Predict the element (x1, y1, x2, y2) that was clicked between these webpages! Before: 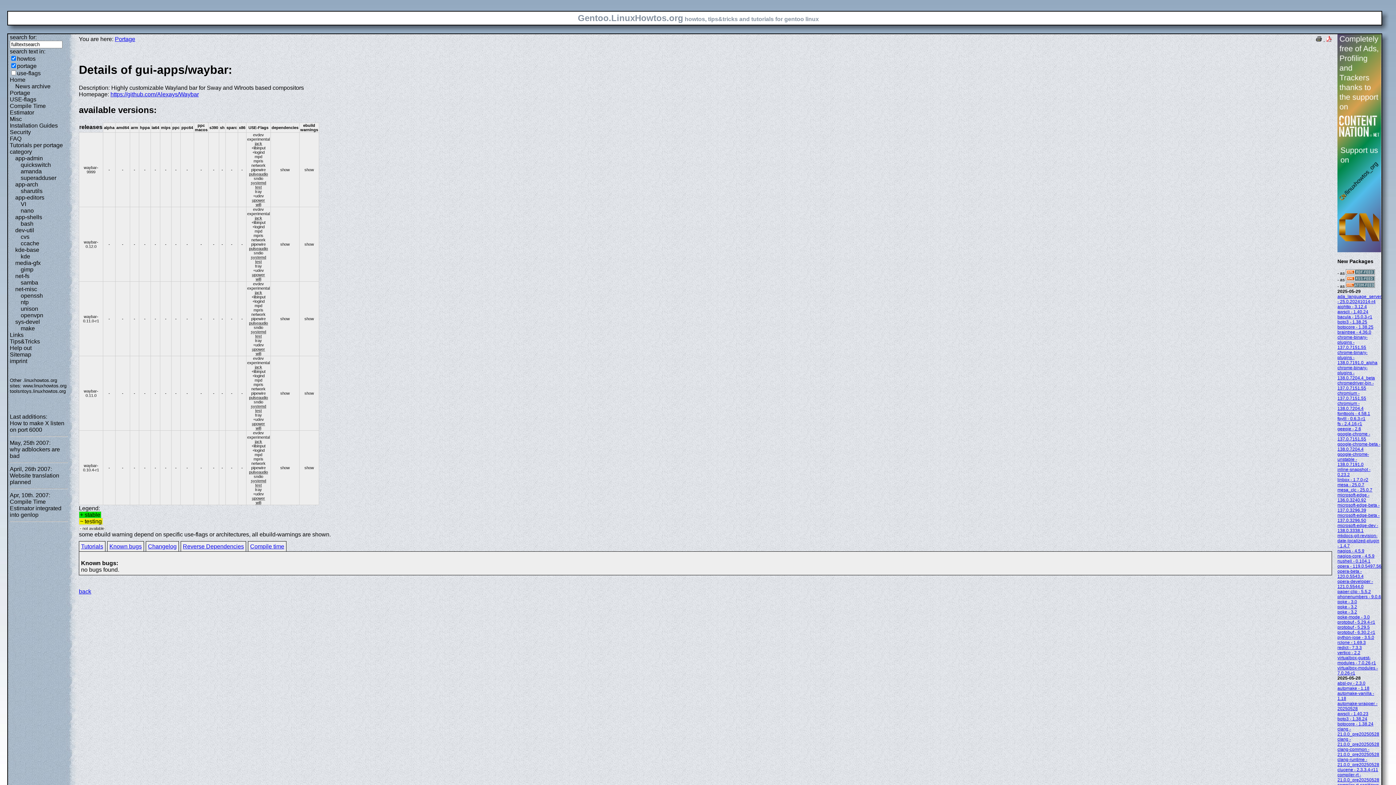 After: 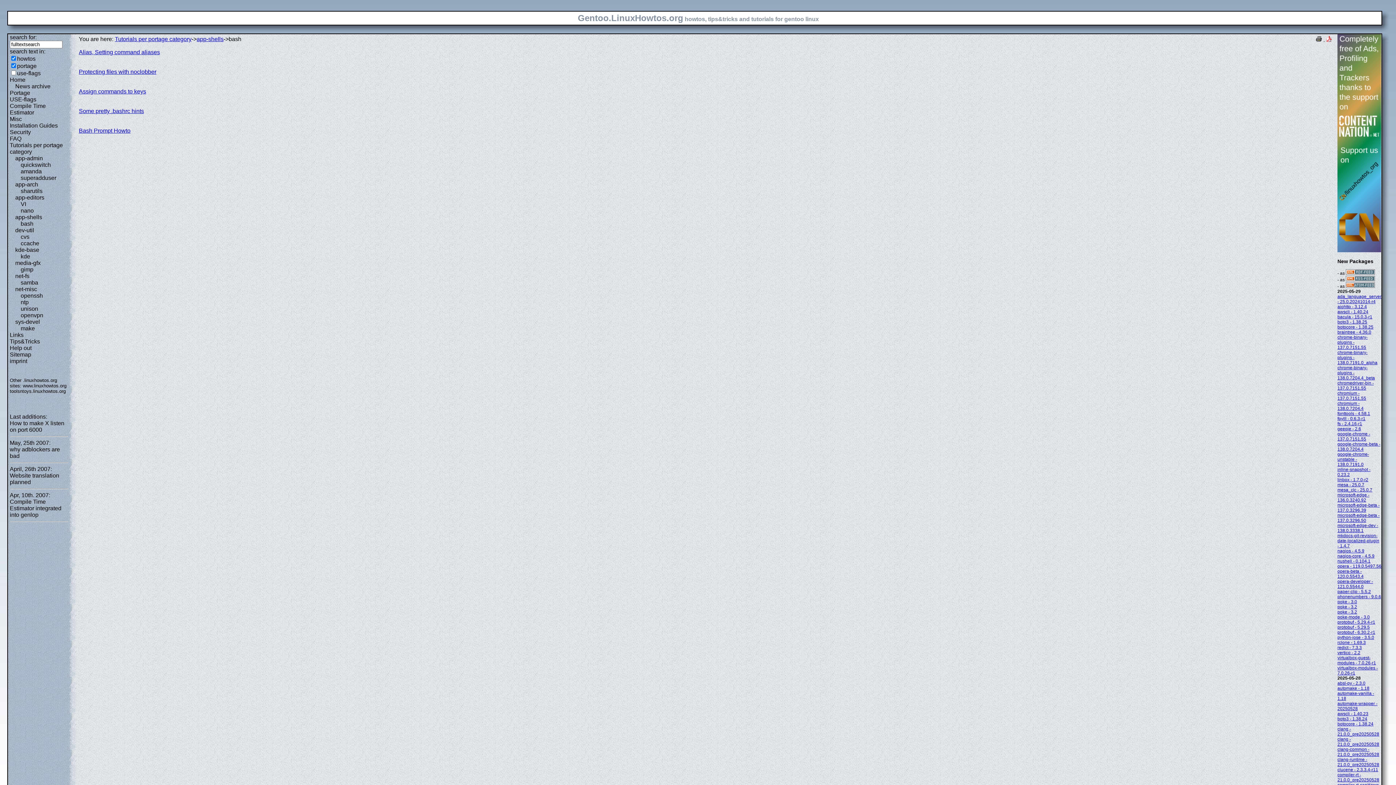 Action: label: bash bbox: (20, 220, 33, 226)